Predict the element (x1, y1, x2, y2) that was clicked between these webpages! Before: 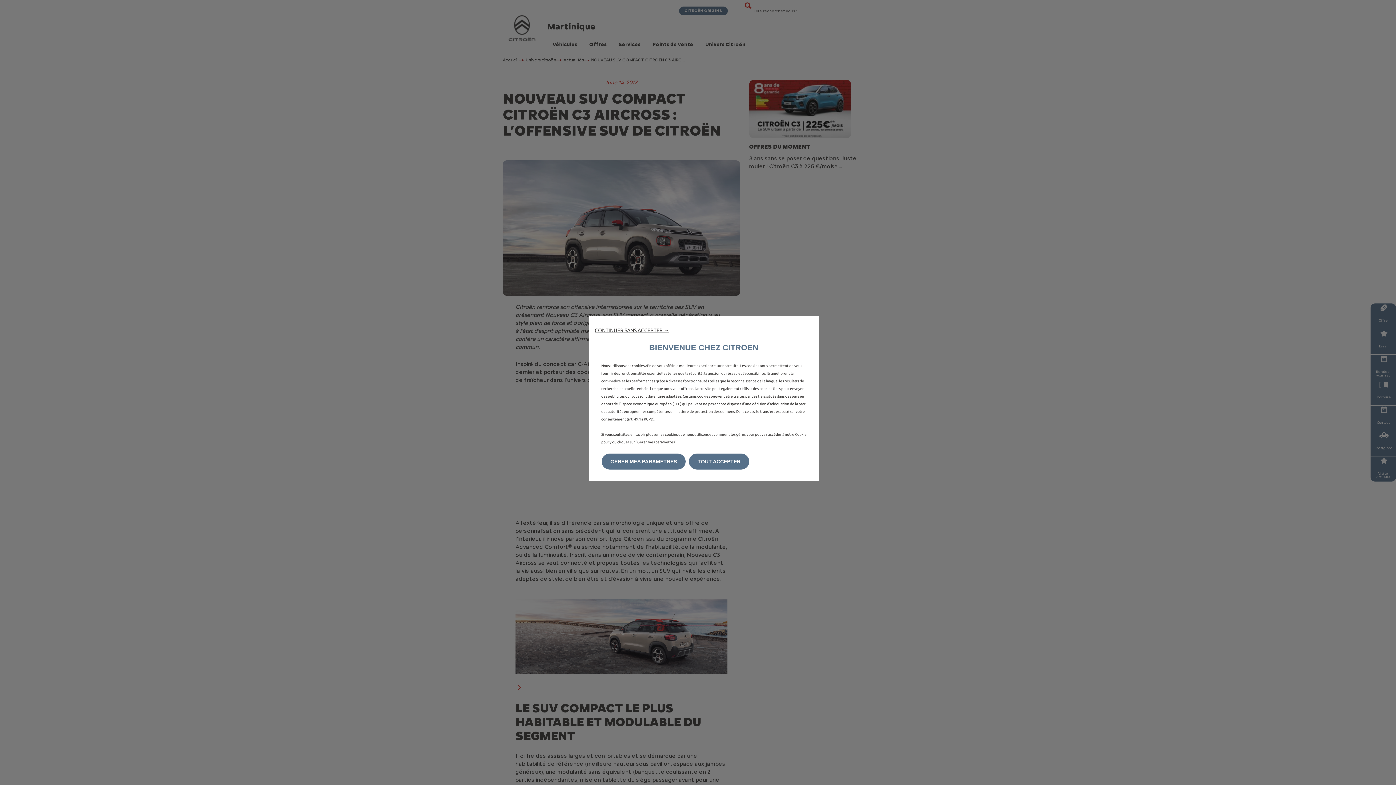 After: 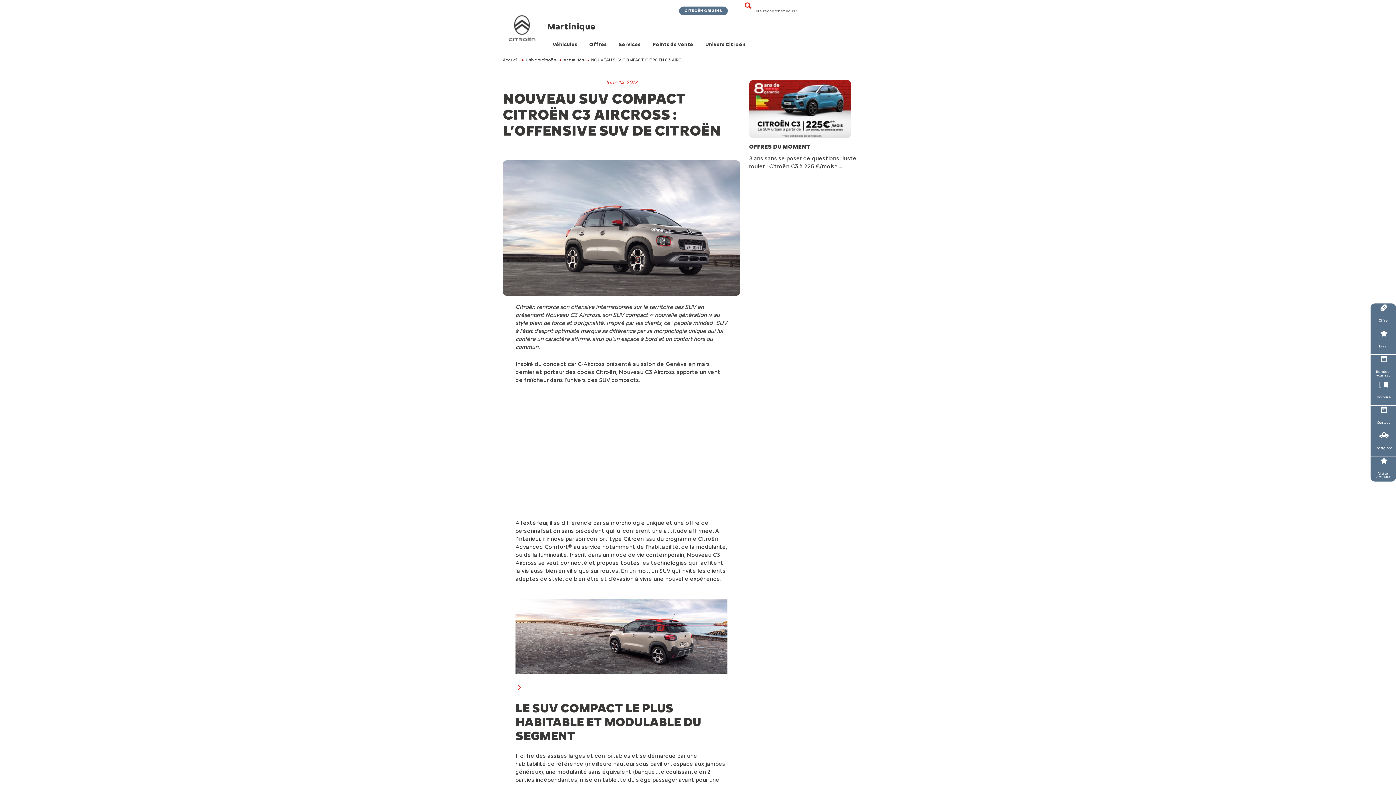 Action: label: CONTINUER SANS ACCEPTER → bbox: (594, 327, 669, 333)